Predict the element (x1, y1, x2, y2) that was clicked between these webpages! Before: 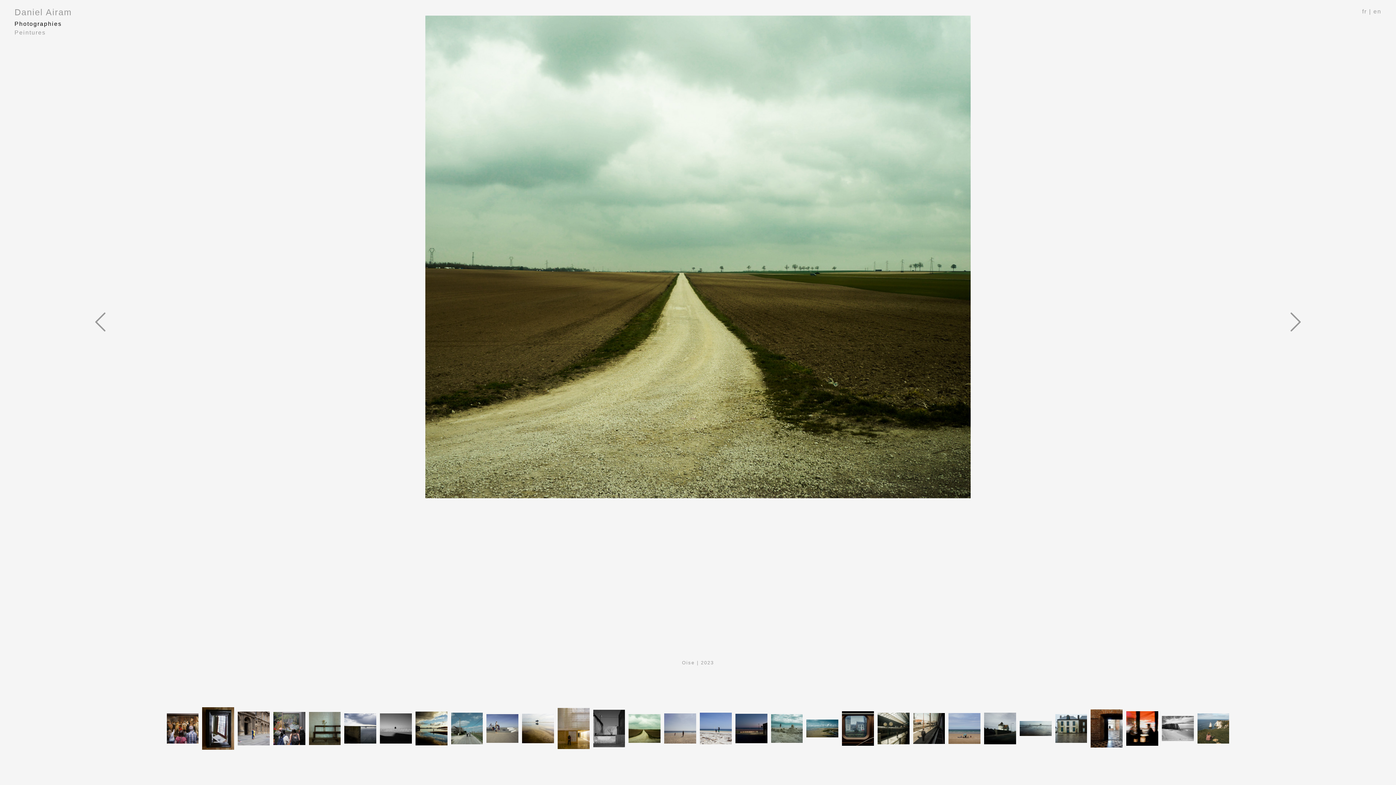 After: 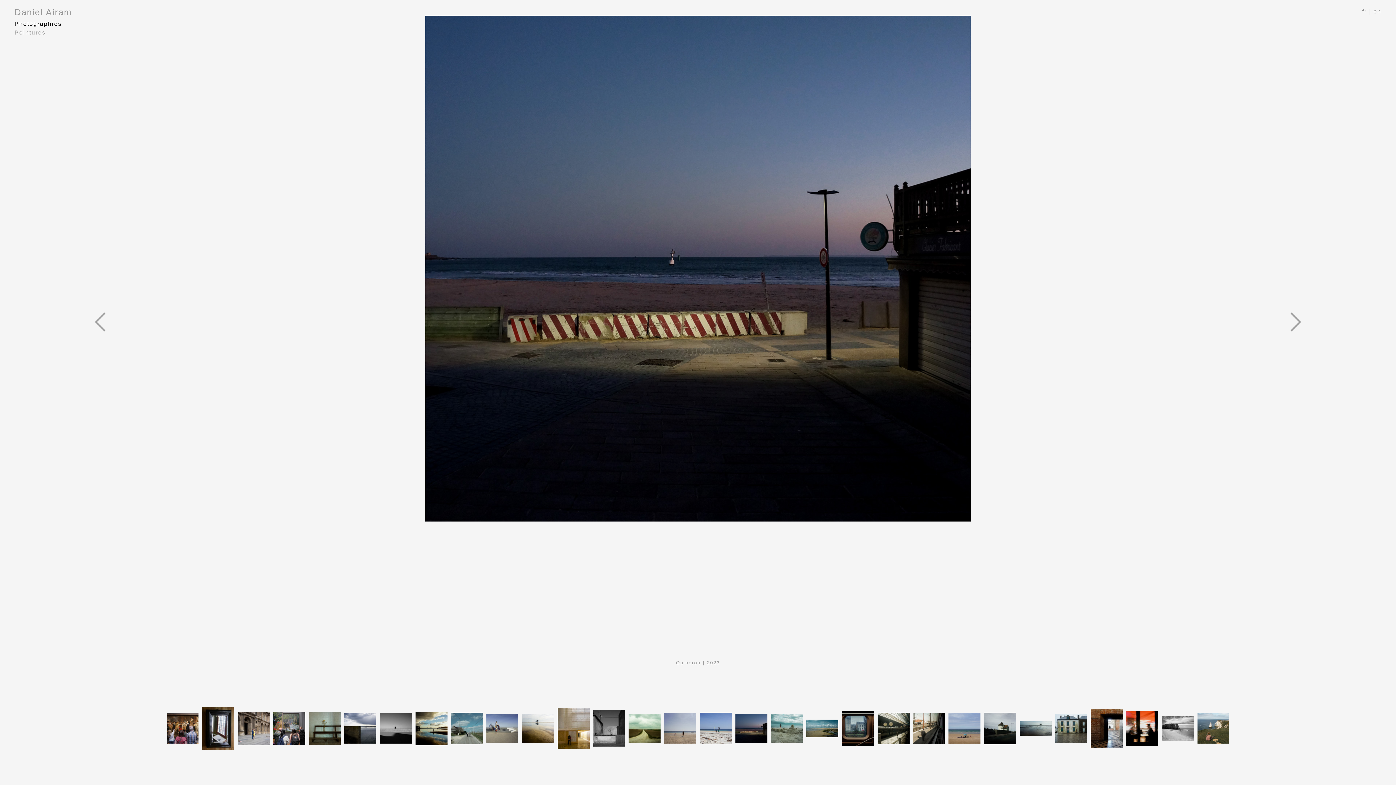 Action: bbox: (734, 725, 768, 731)